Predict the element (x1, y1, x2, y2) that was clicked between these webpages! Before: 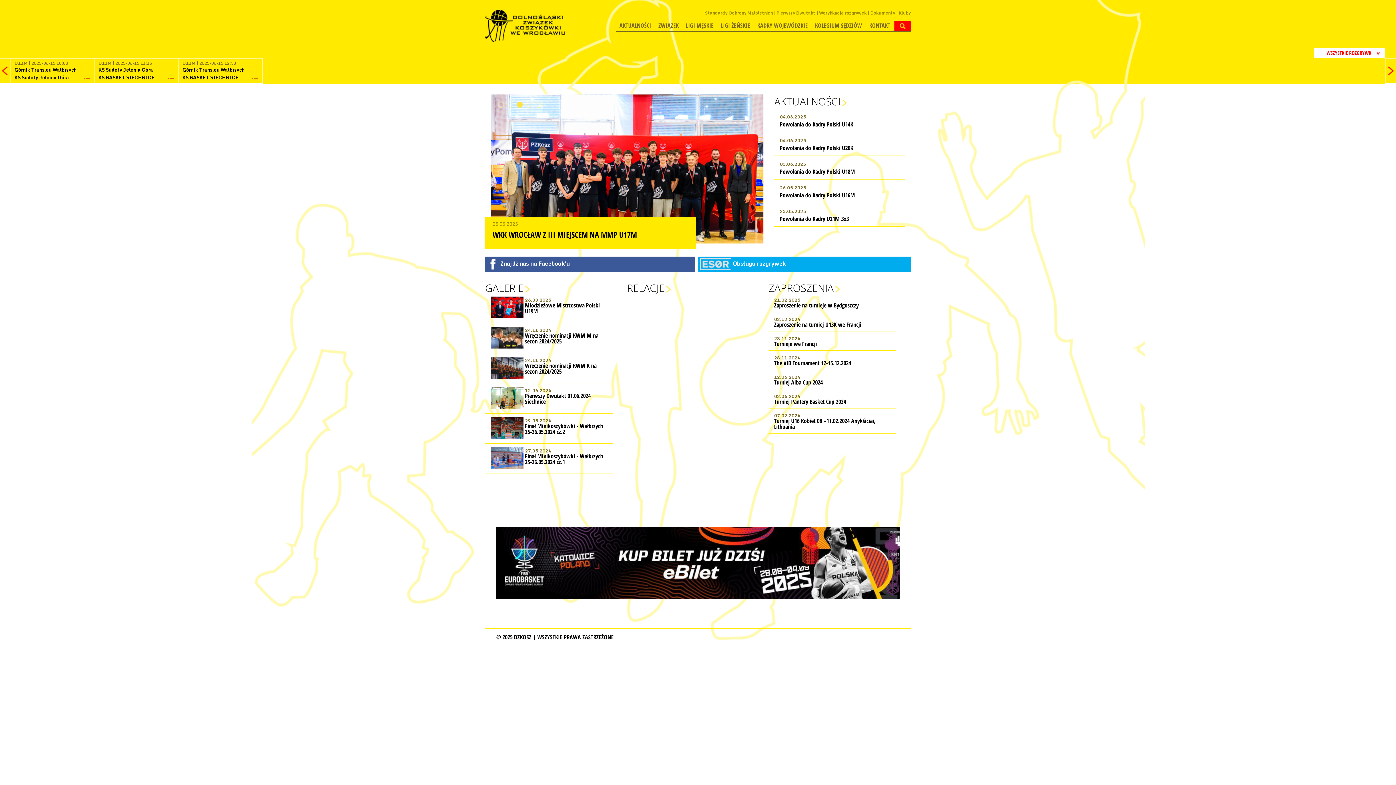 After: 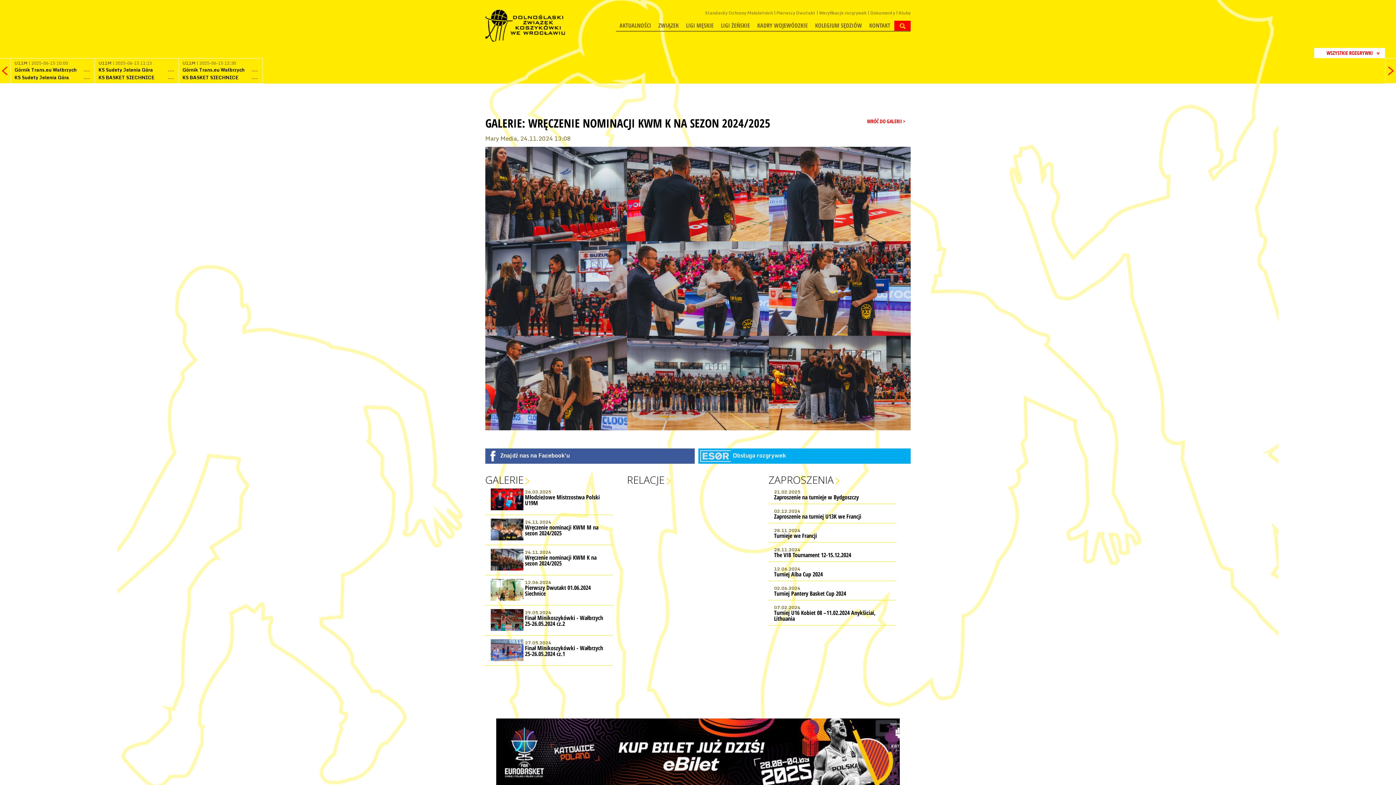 Action: bbox: (490, 372, 523, 381)